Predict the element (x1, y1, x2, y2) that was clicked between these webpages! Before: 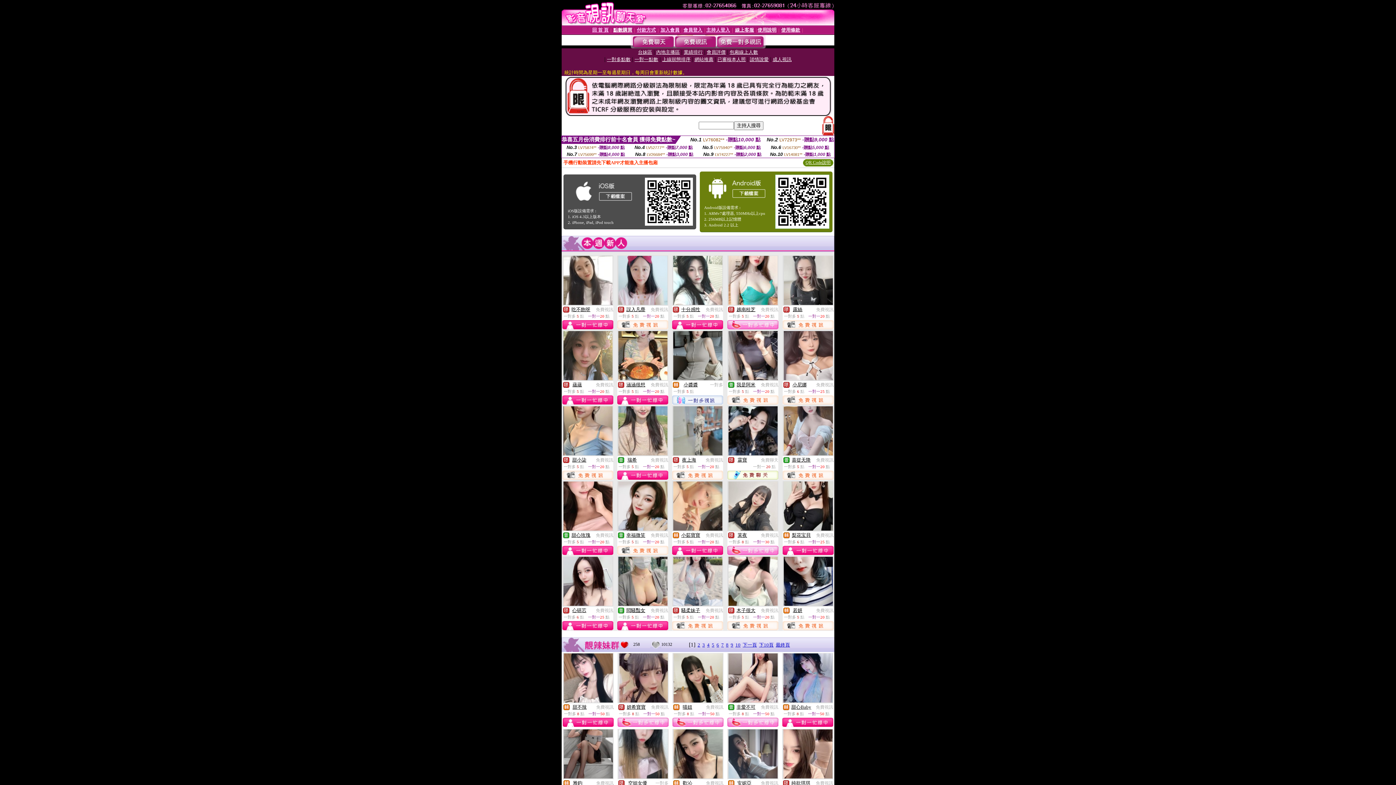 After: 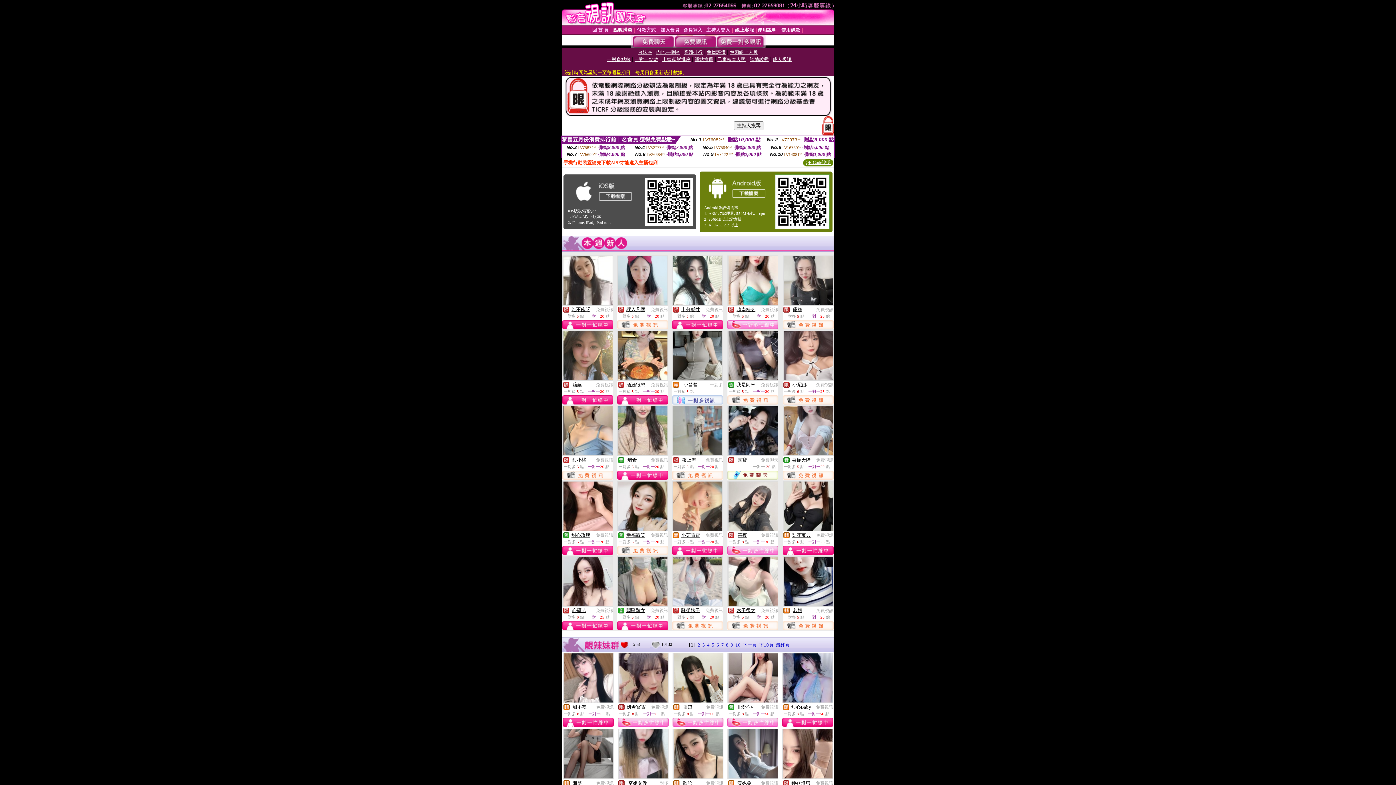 Action: bbox: (805, 160, 830, 165) label: QR Code說明